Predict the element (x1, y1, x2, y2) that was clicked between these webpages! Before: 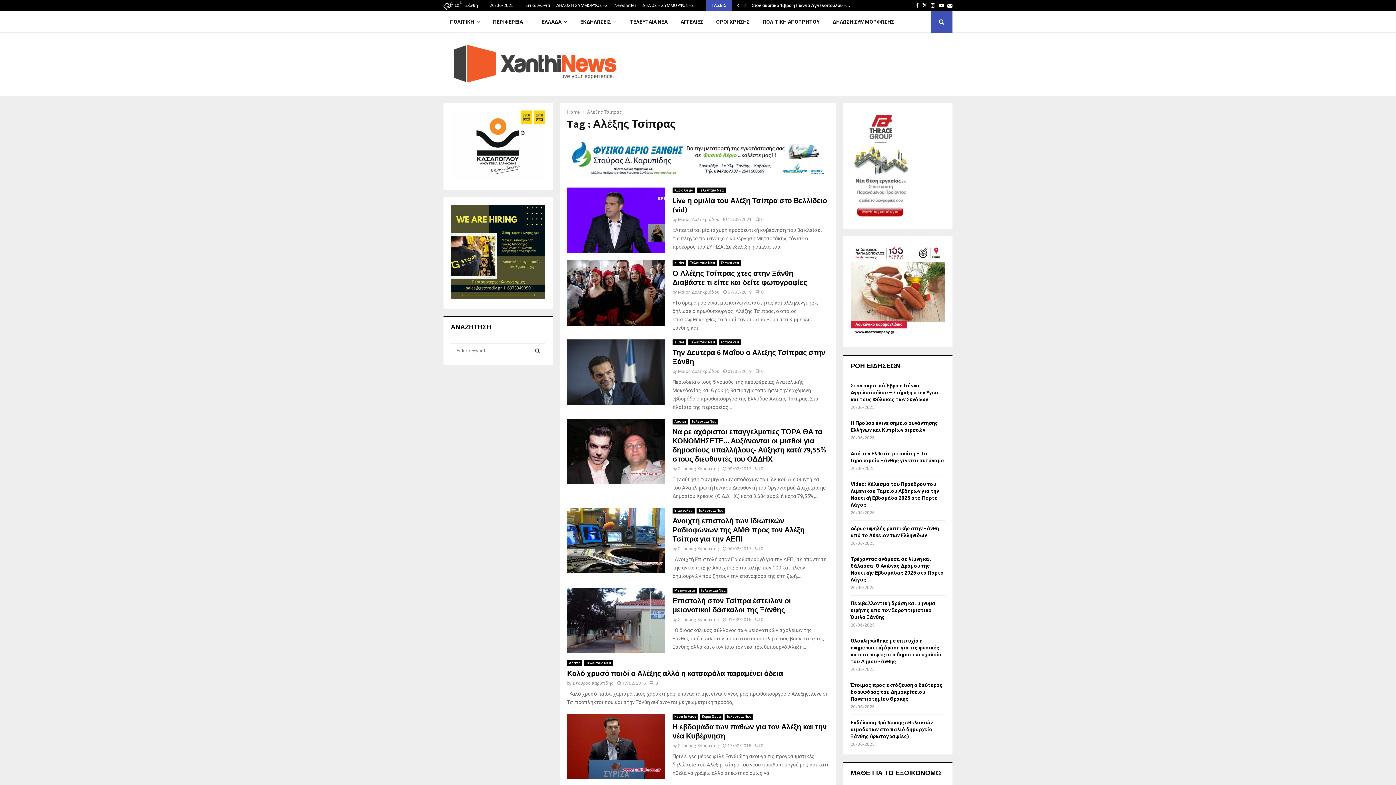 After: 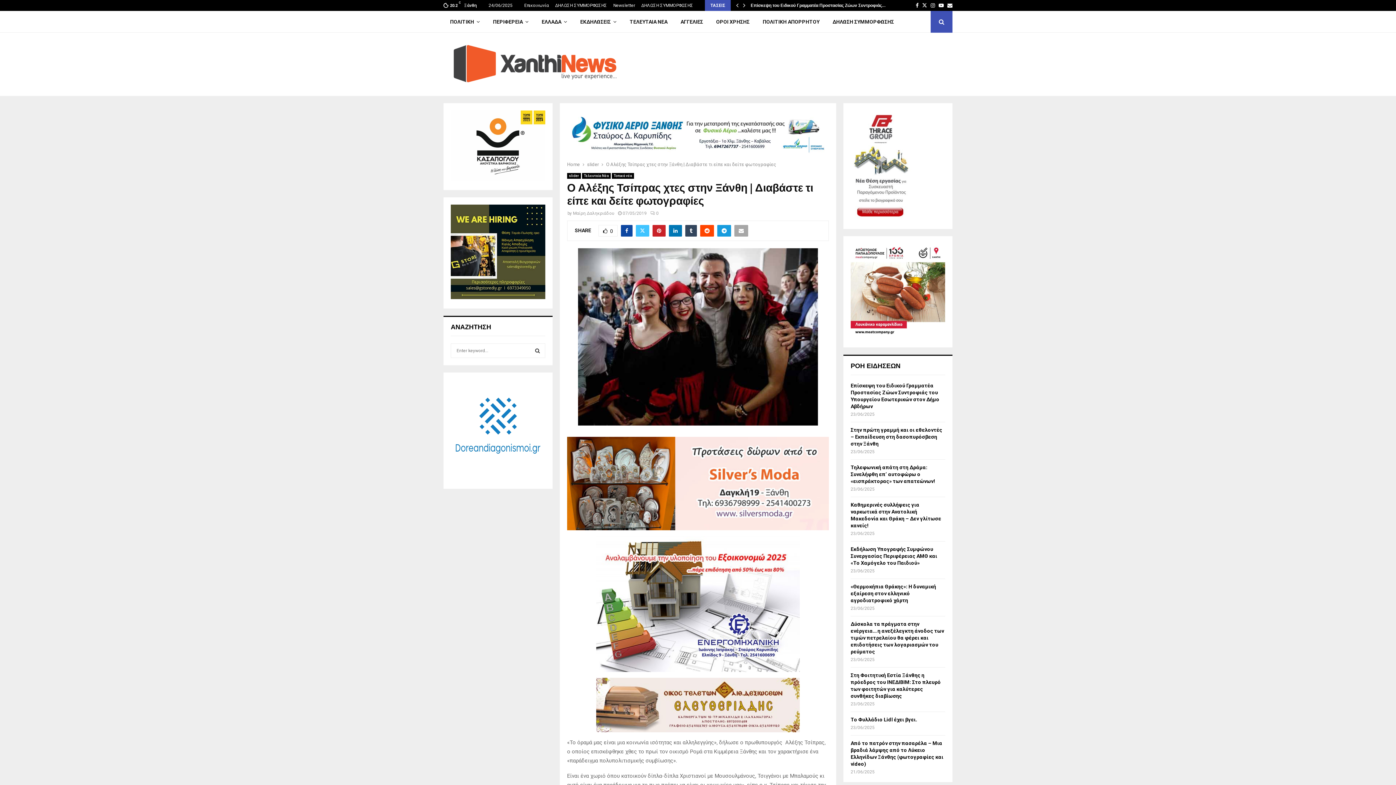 Action: label: 0 bbox: (755, 289, 764, 295)